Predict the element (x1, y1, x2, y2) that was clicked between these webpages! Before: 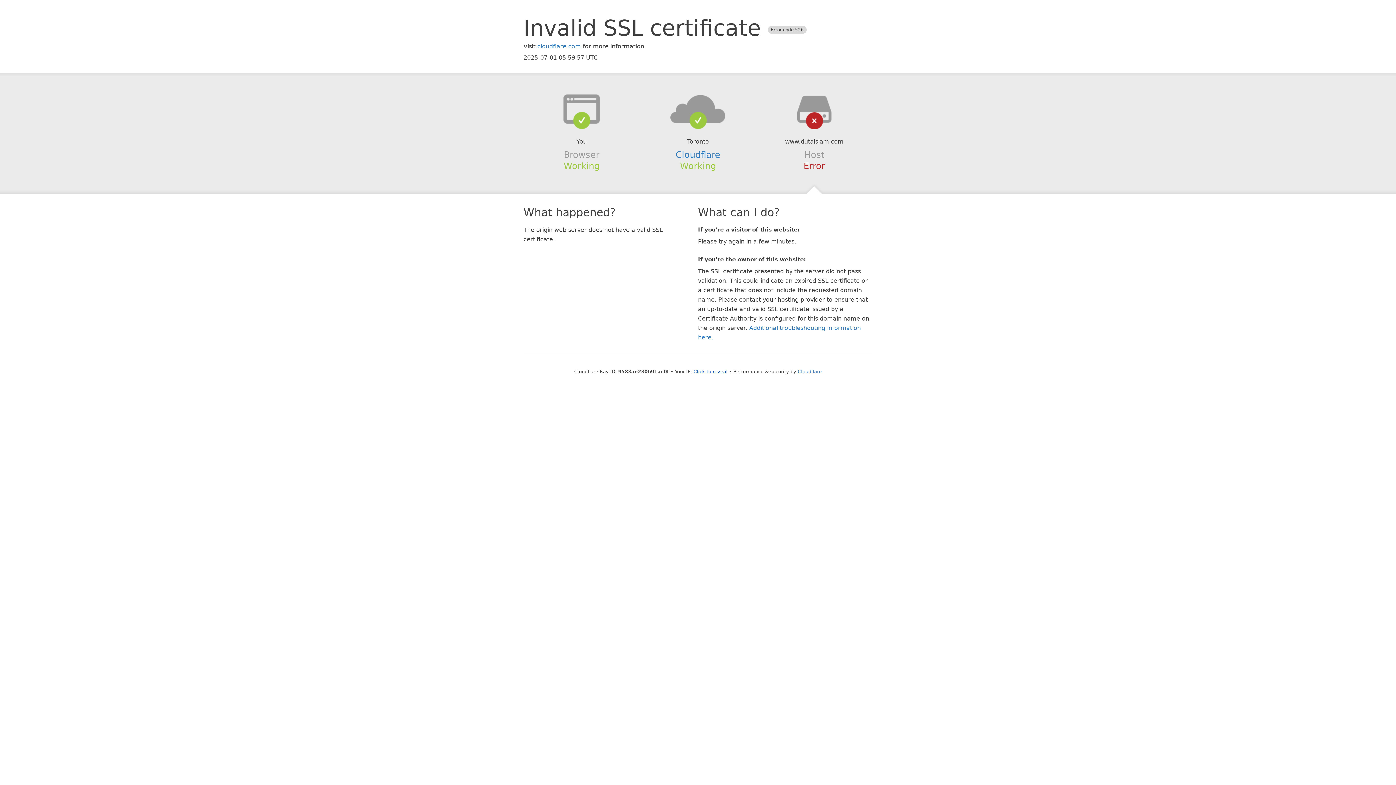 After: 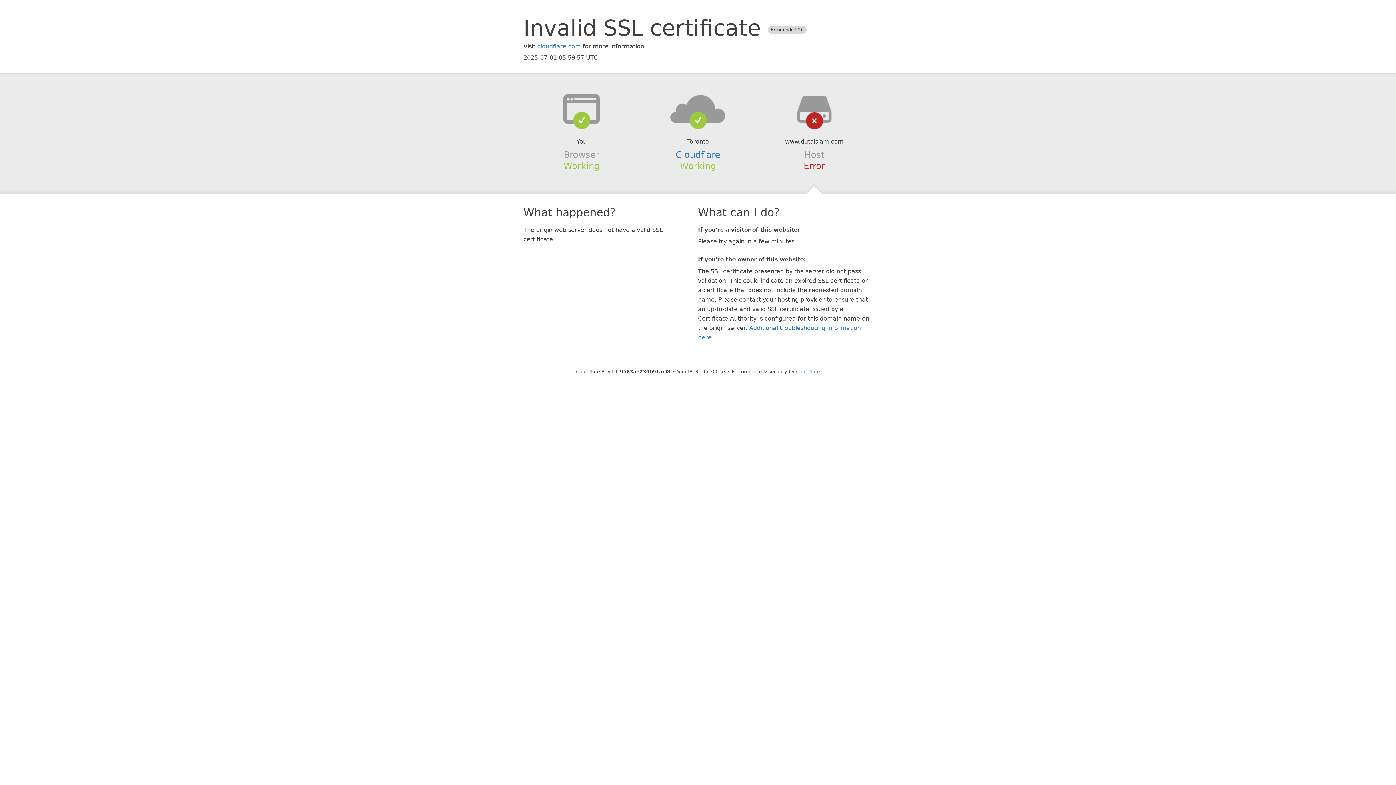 Action: bbox: (693, 368, 727, 374) label: Click to reveal